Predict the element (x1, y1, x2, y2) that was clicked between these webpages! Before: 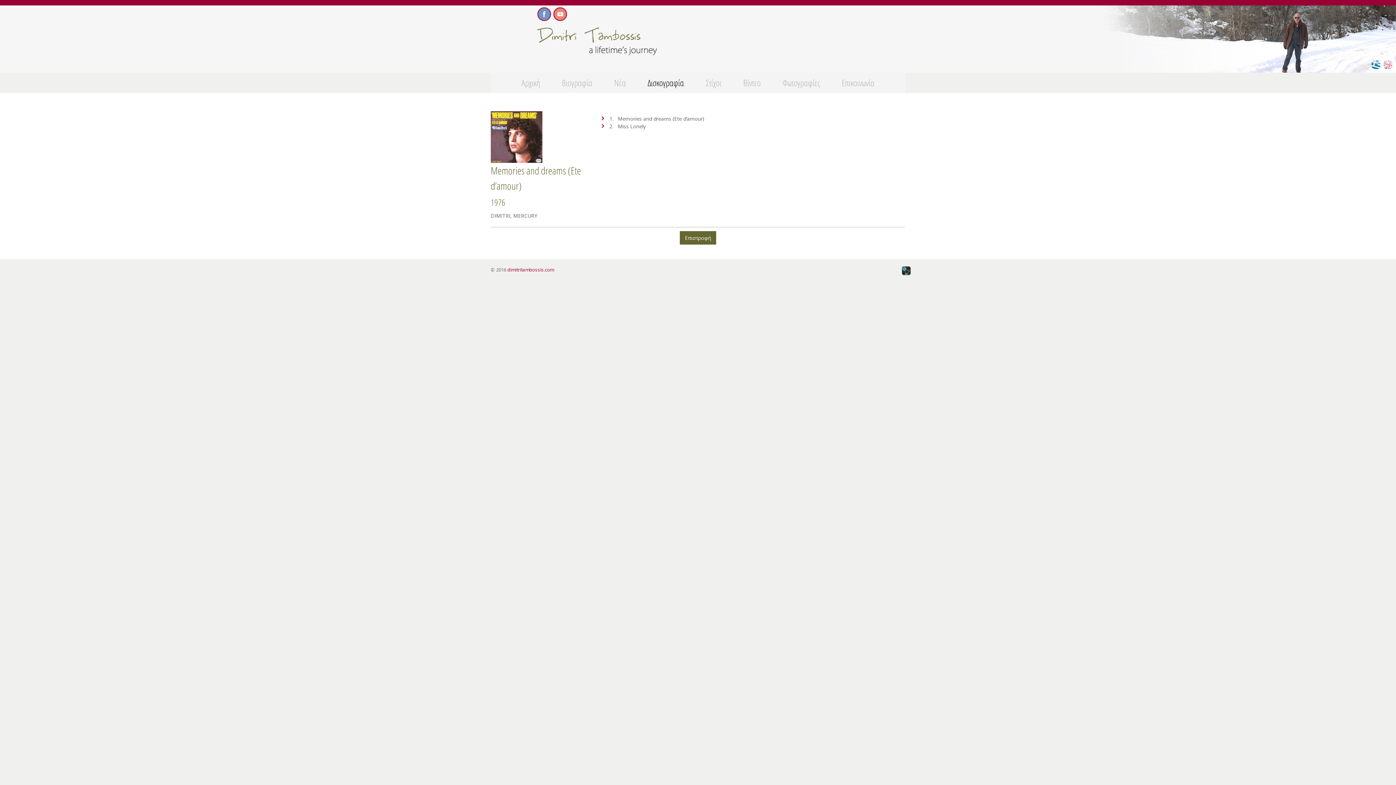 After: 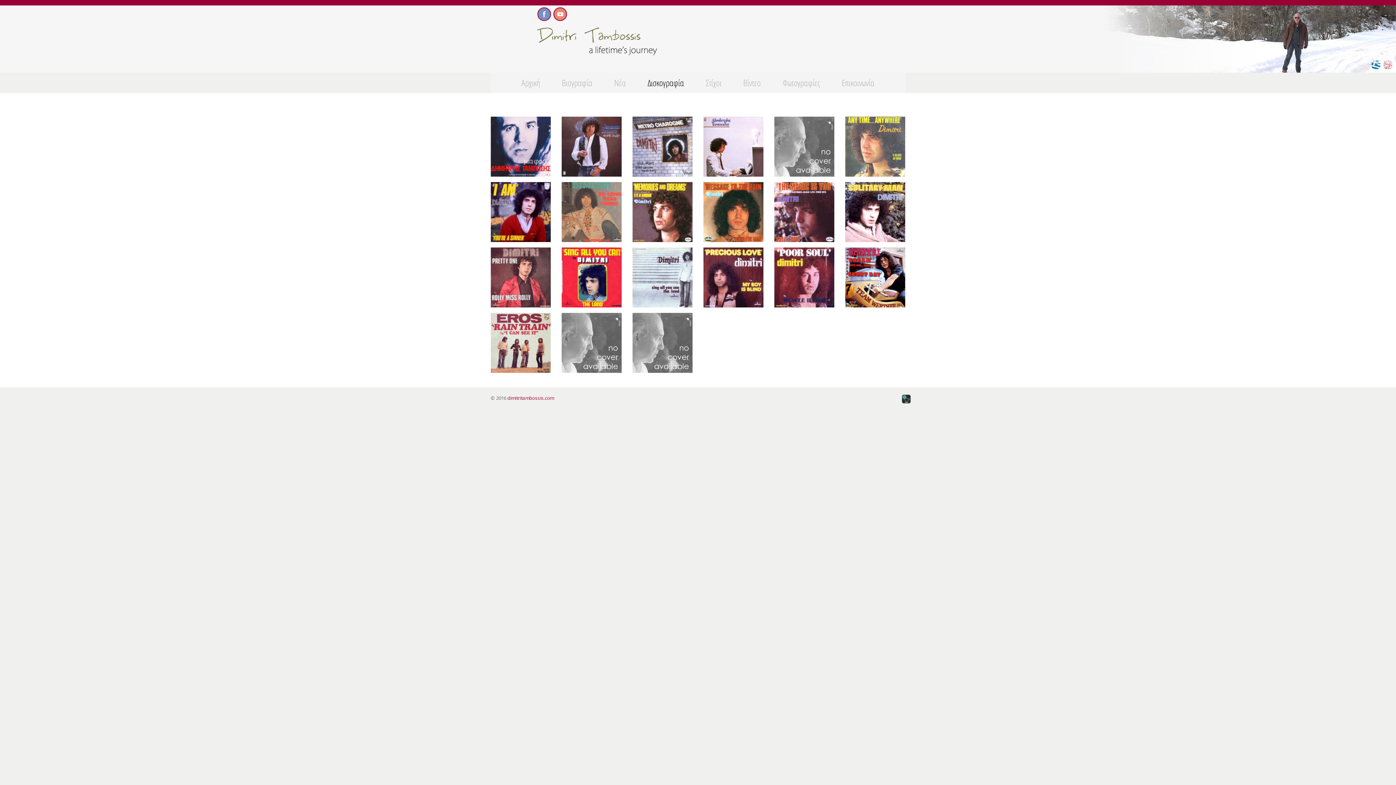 Action: bbox: (636, 72, 695, 93) label: Δισκογραφία